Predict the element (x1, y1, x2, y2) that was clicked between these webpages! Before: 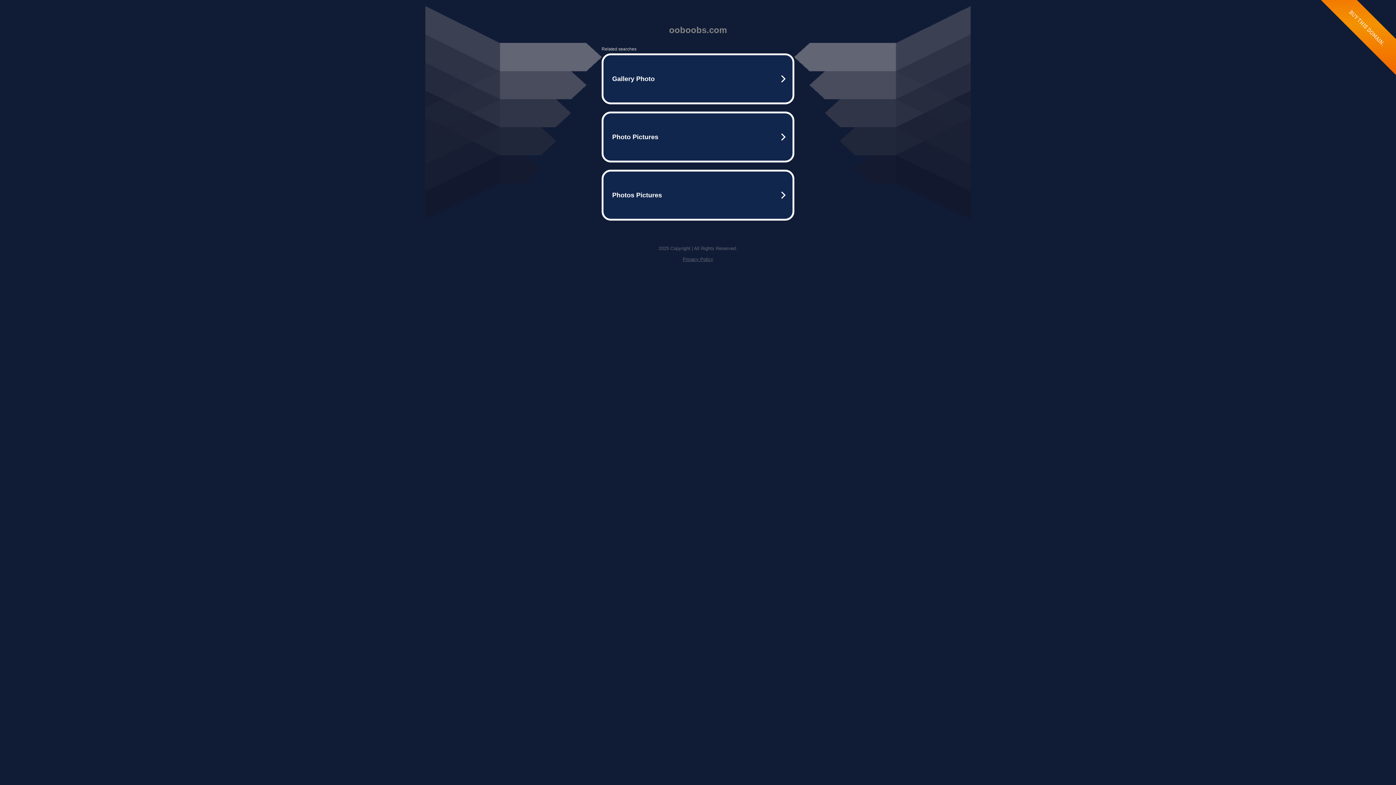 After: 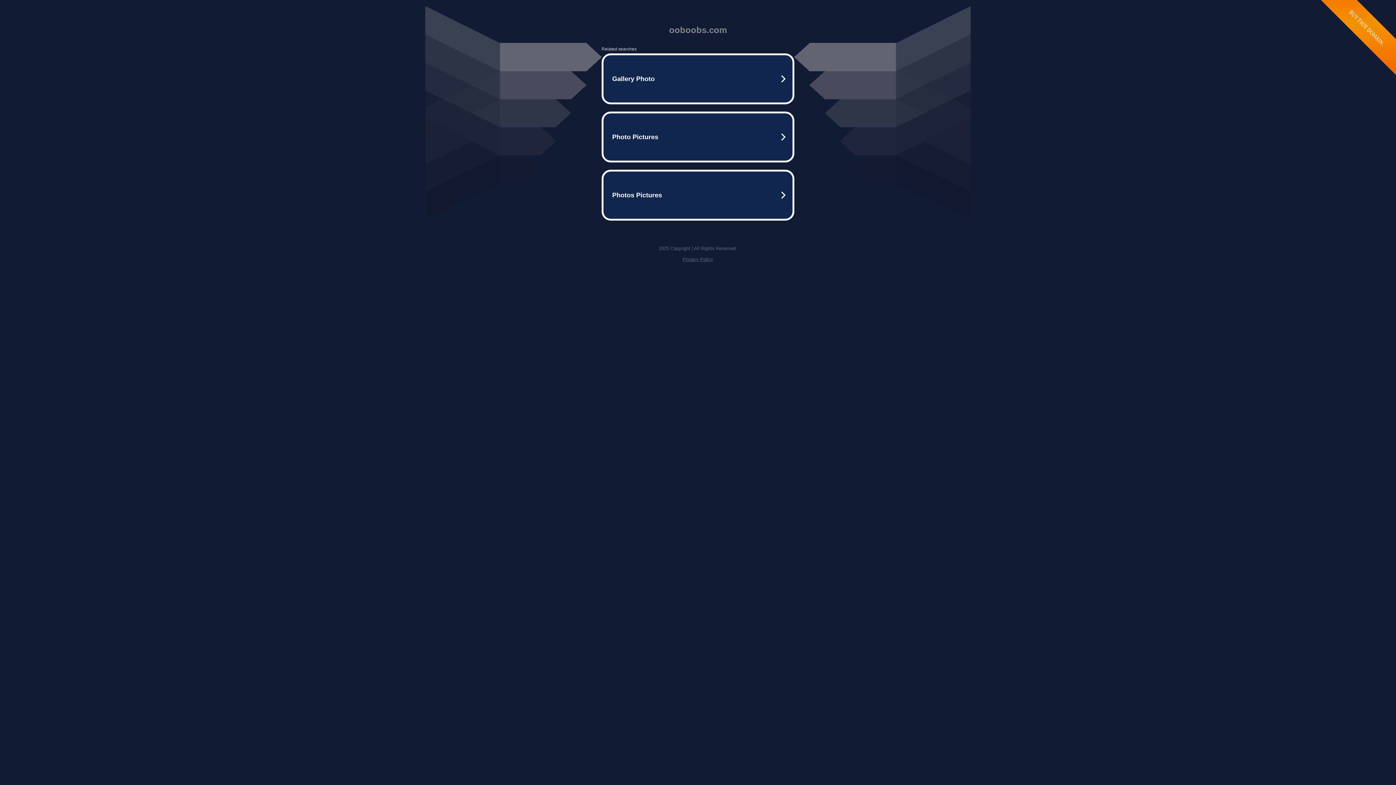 Action: label: Privacy Policy bbox: (682, 256, 713, 262)